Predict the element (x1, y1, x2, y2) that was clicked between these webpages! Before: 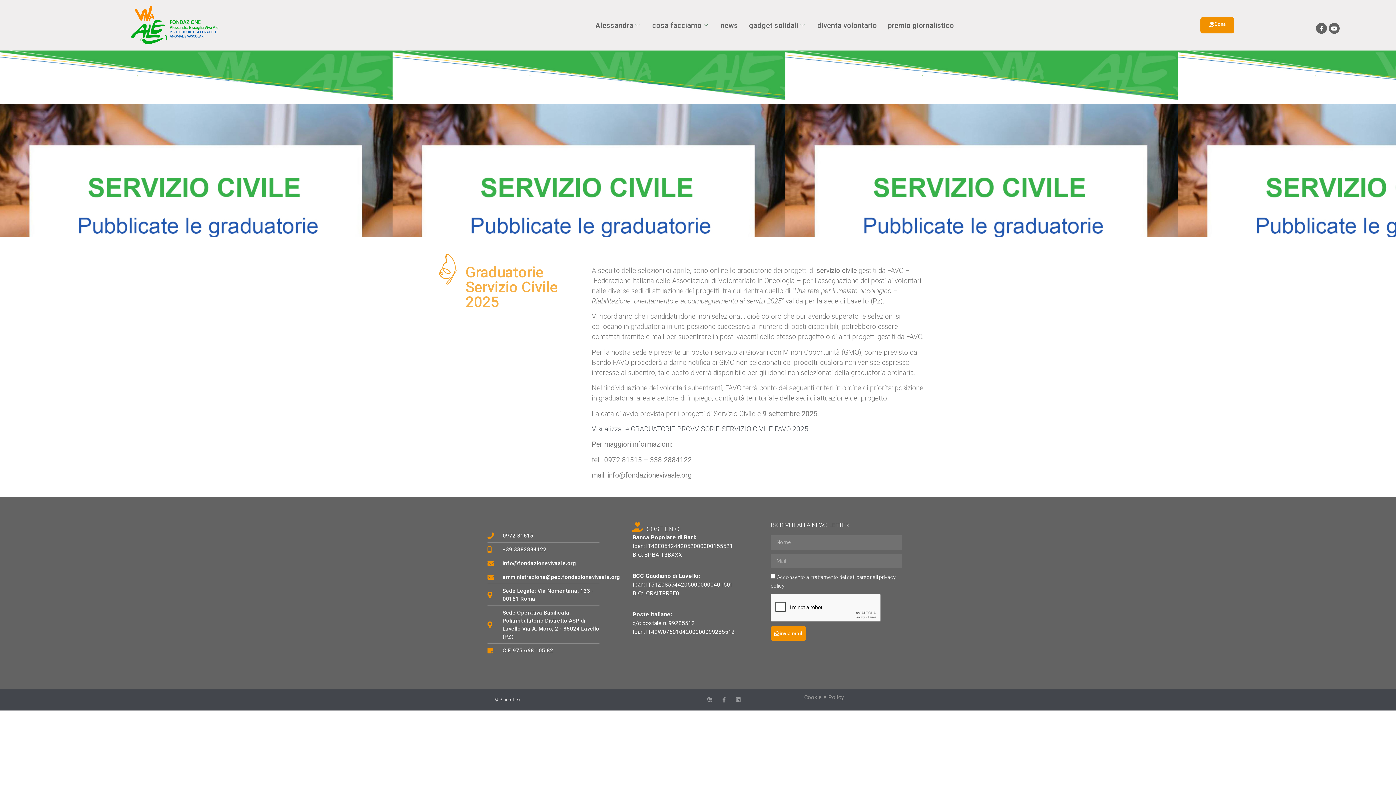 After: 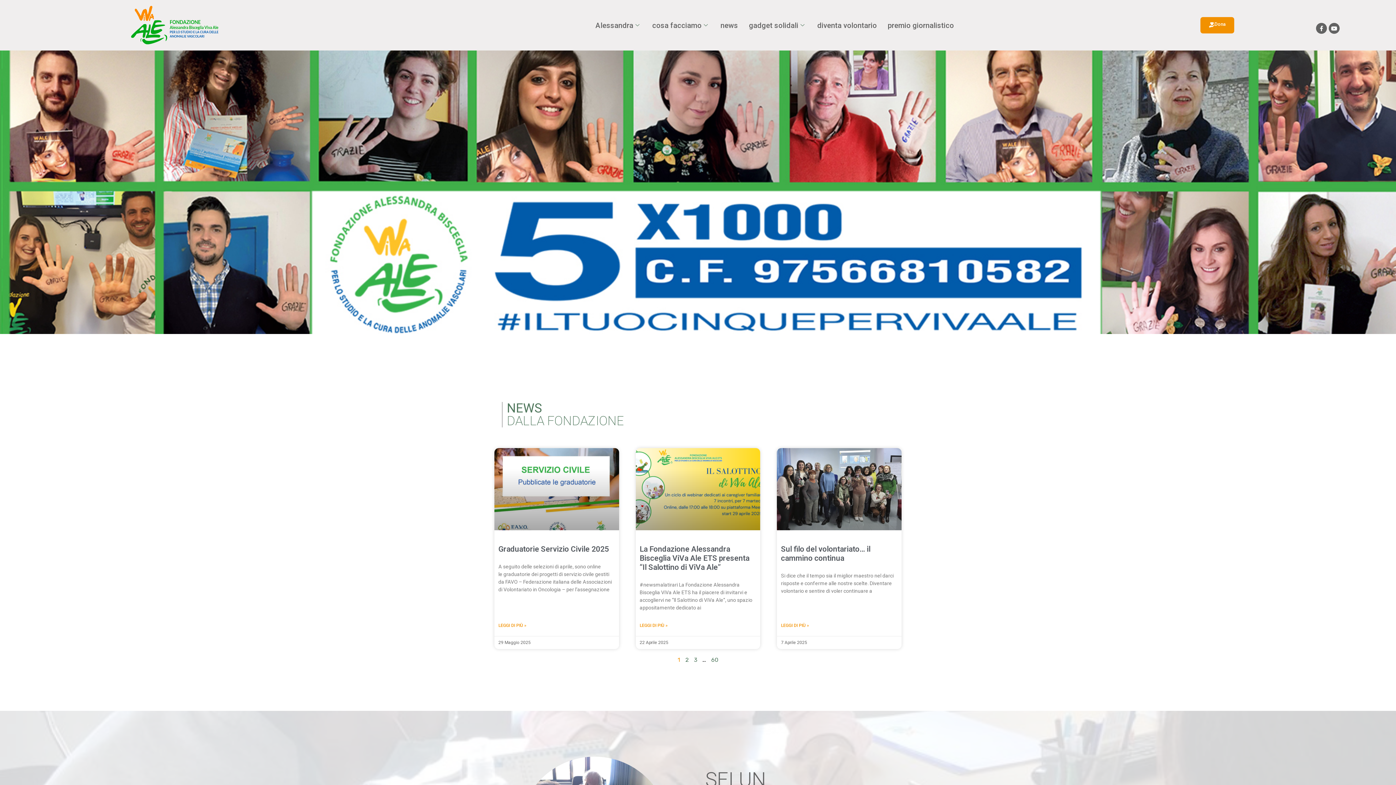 Action: bbox: (128, 4, 220, 46)